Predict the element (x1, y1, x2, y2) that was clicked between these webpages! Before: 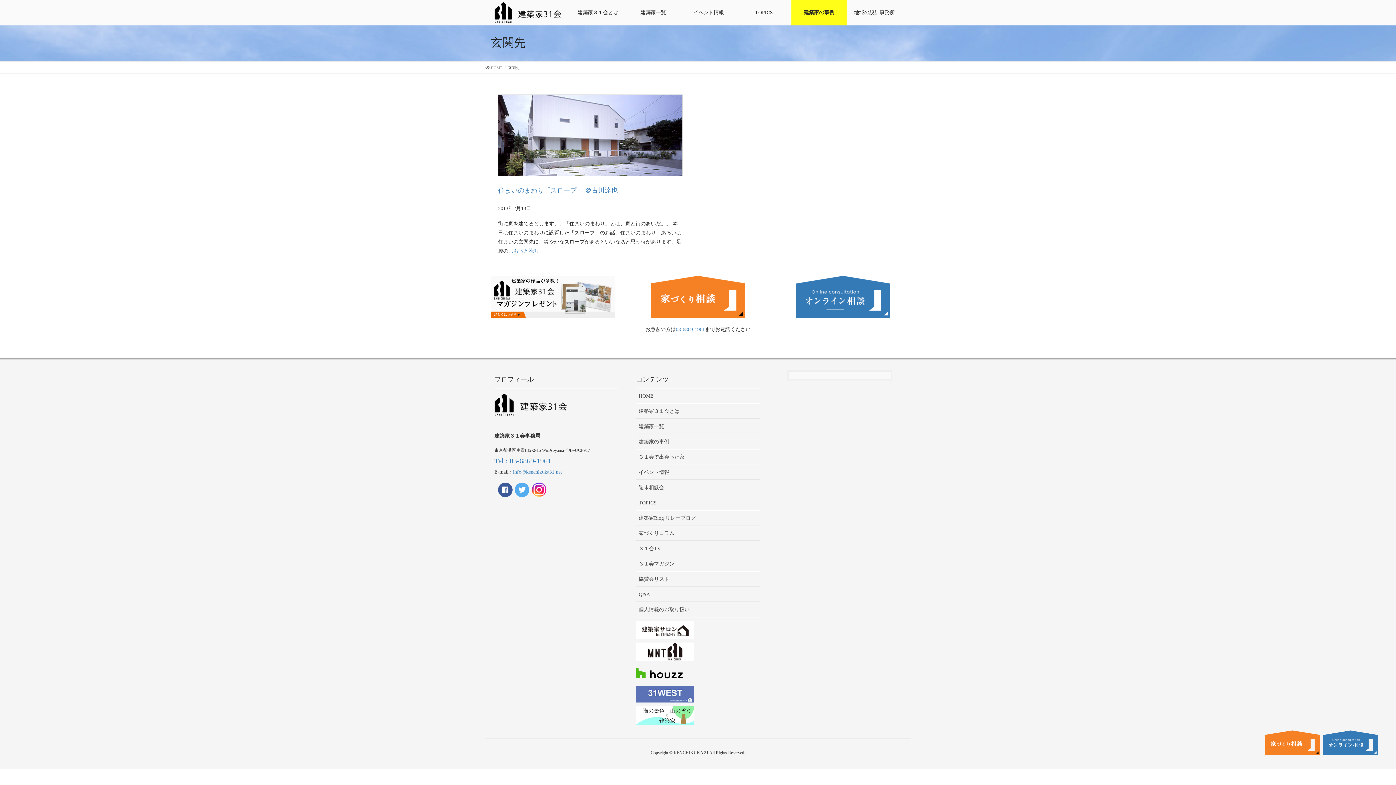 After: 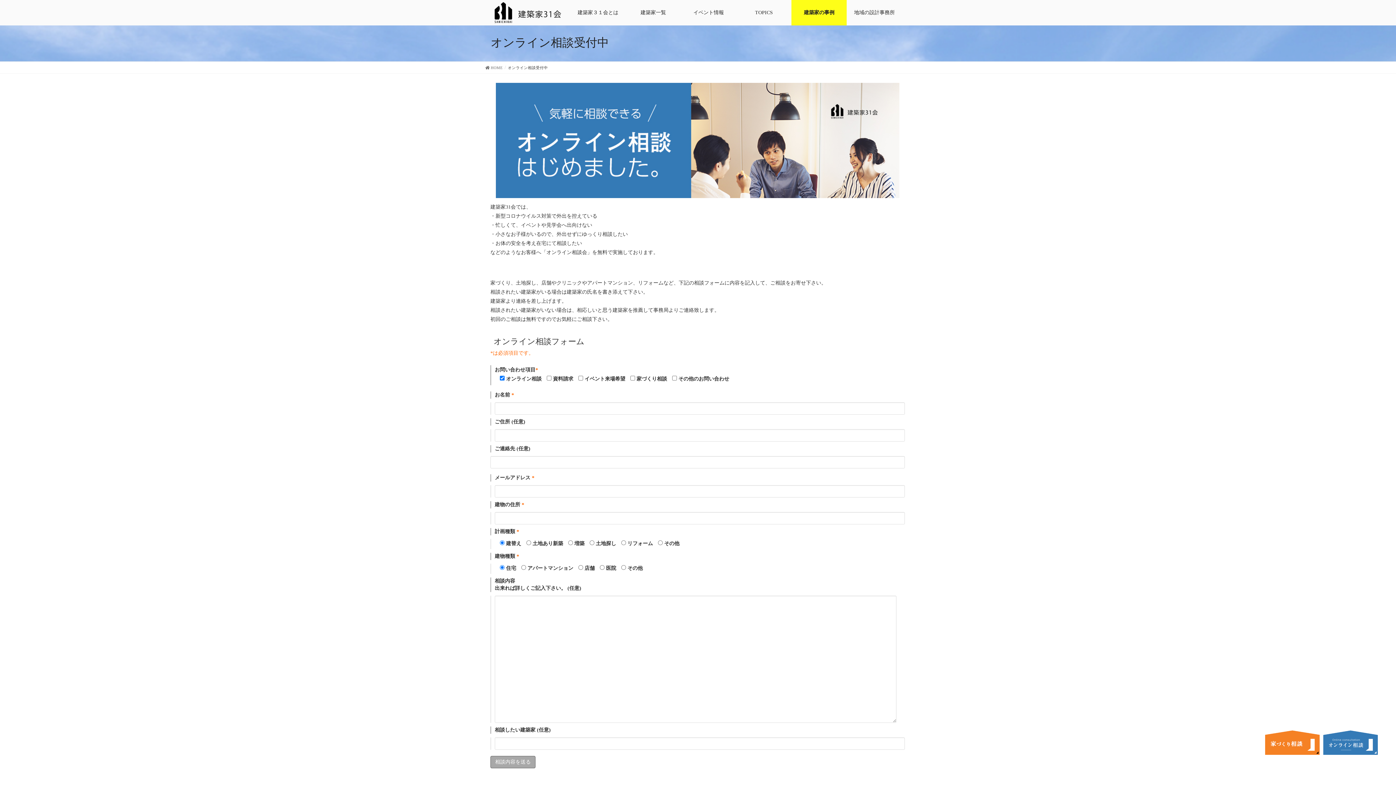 Action: bbox: (1323, 730, 1378, 755)